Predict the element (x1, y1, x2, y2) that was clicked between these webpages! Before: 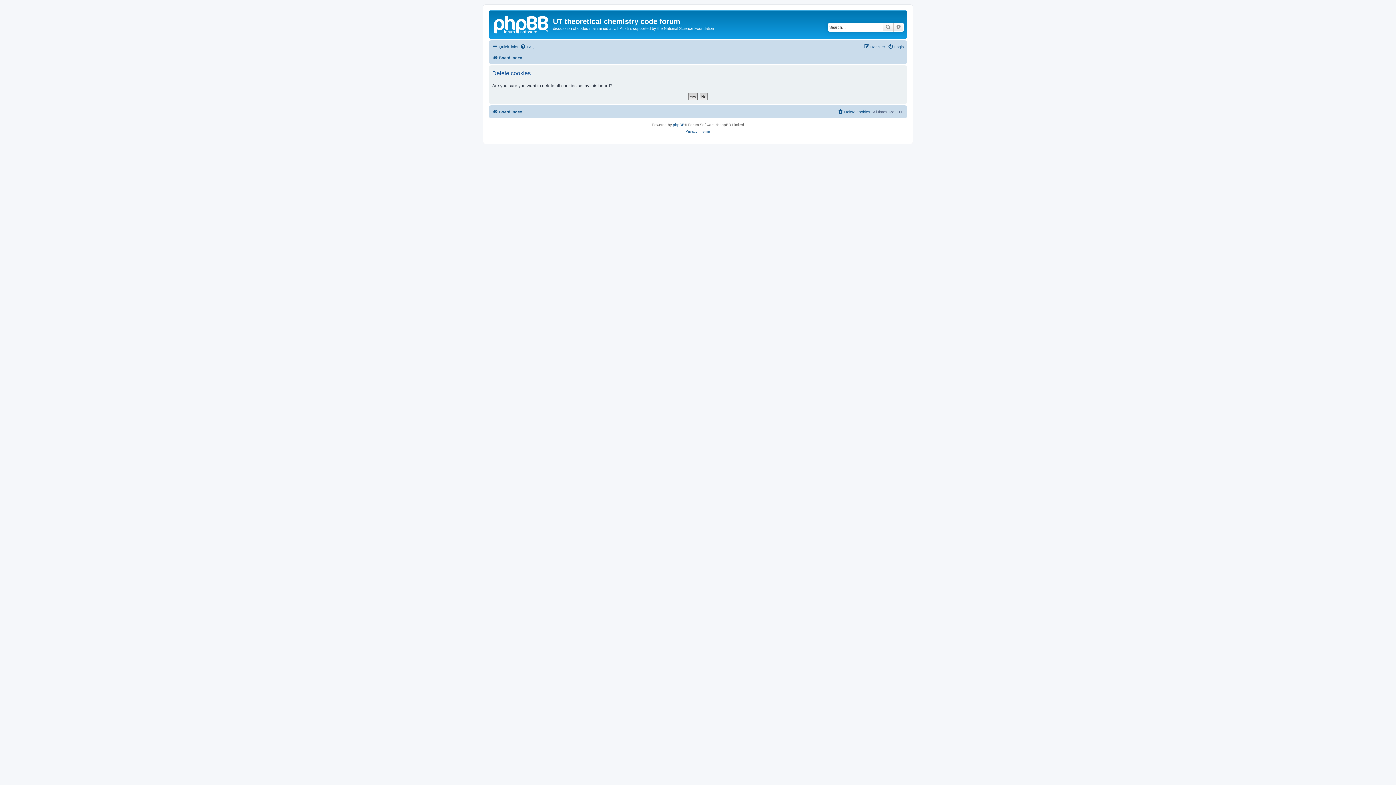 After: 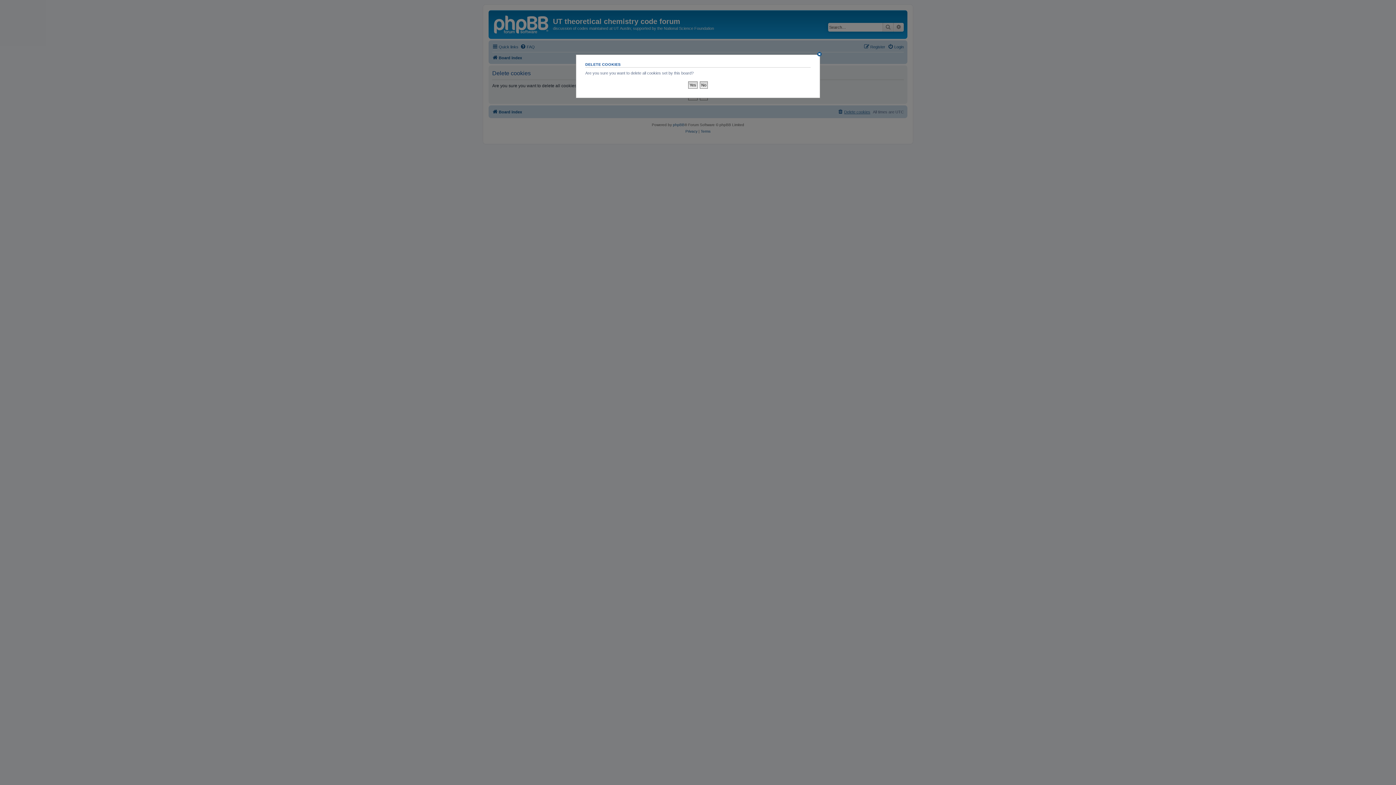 Action: label: Delete cookies bbox: (837, 107, 870, 116)